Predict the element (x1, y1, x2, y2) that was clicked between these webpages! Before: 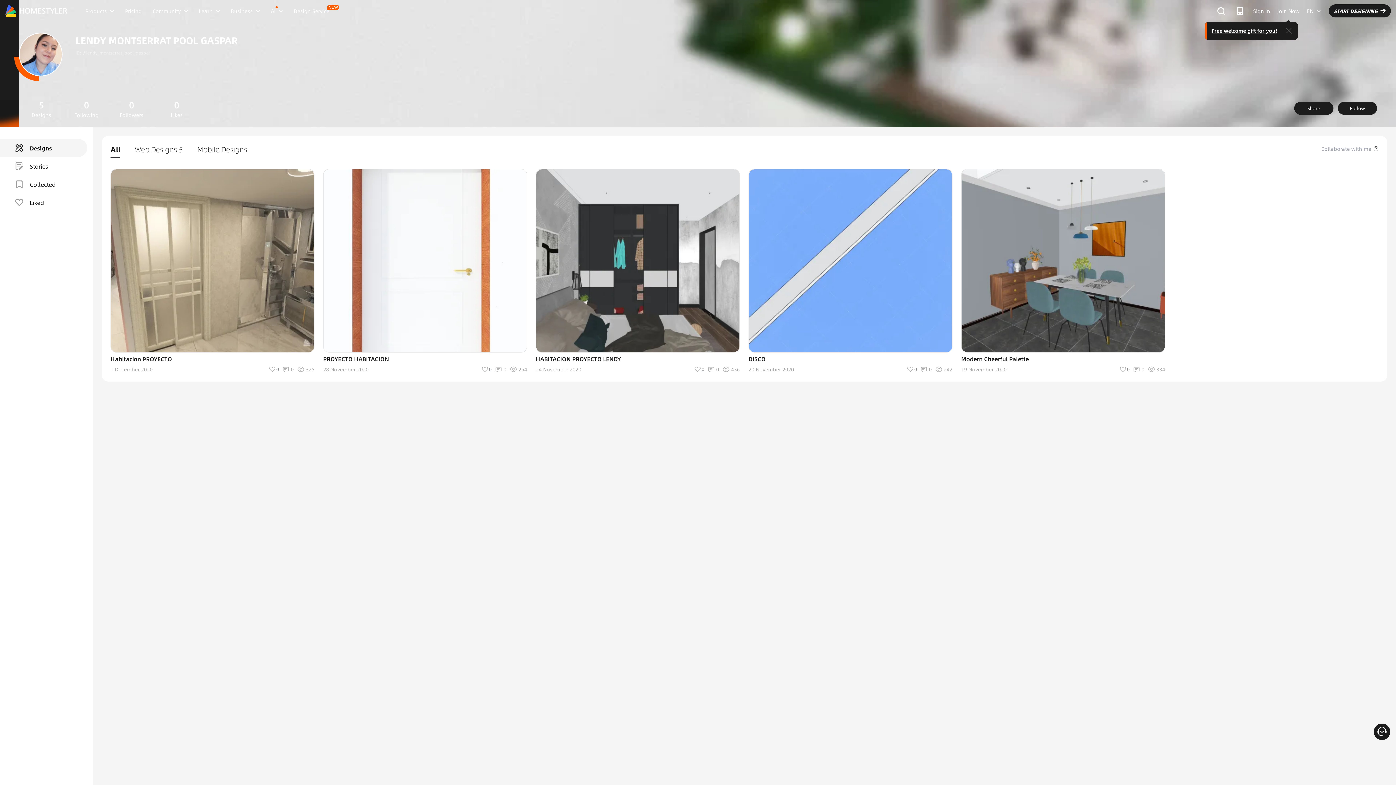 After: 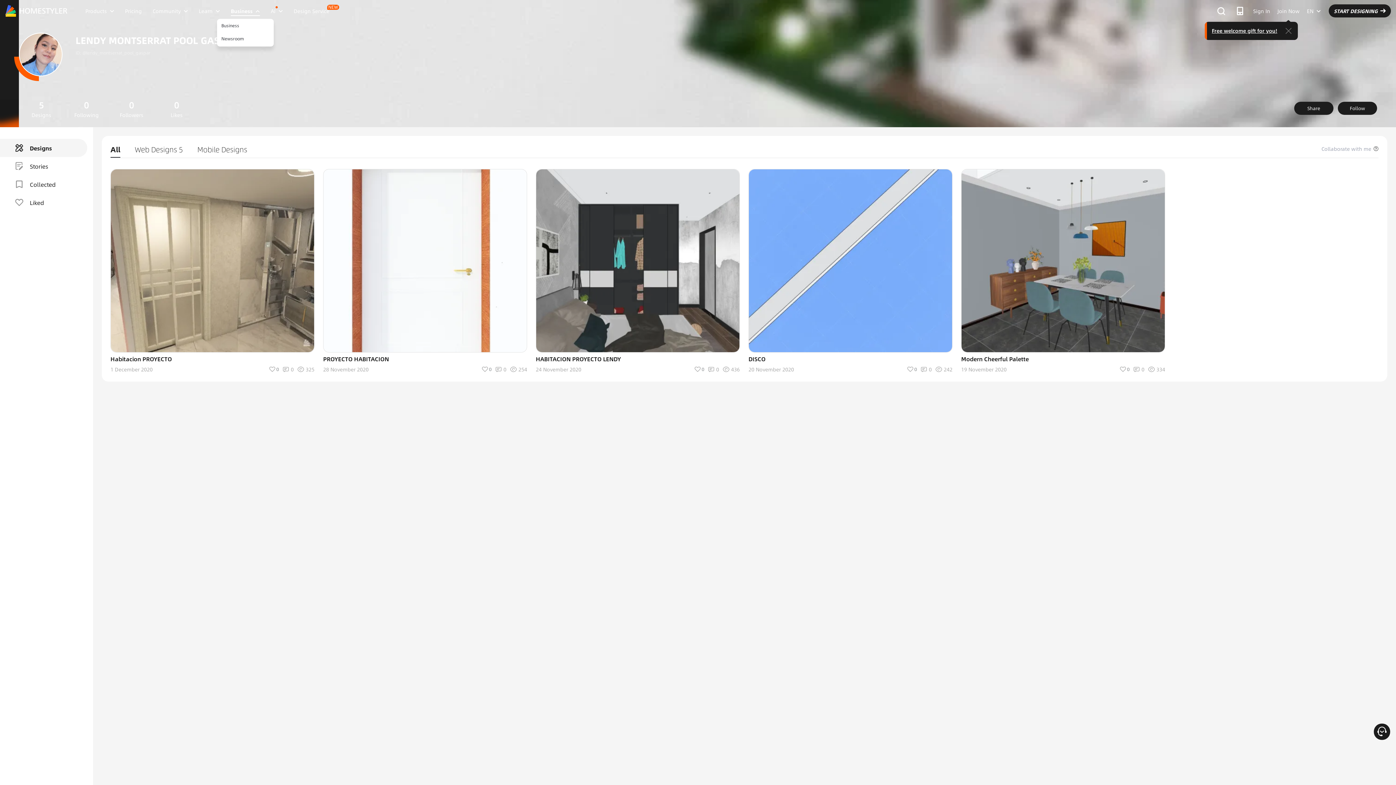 Action: bbox: (225, 8, 265, 13) label: Business